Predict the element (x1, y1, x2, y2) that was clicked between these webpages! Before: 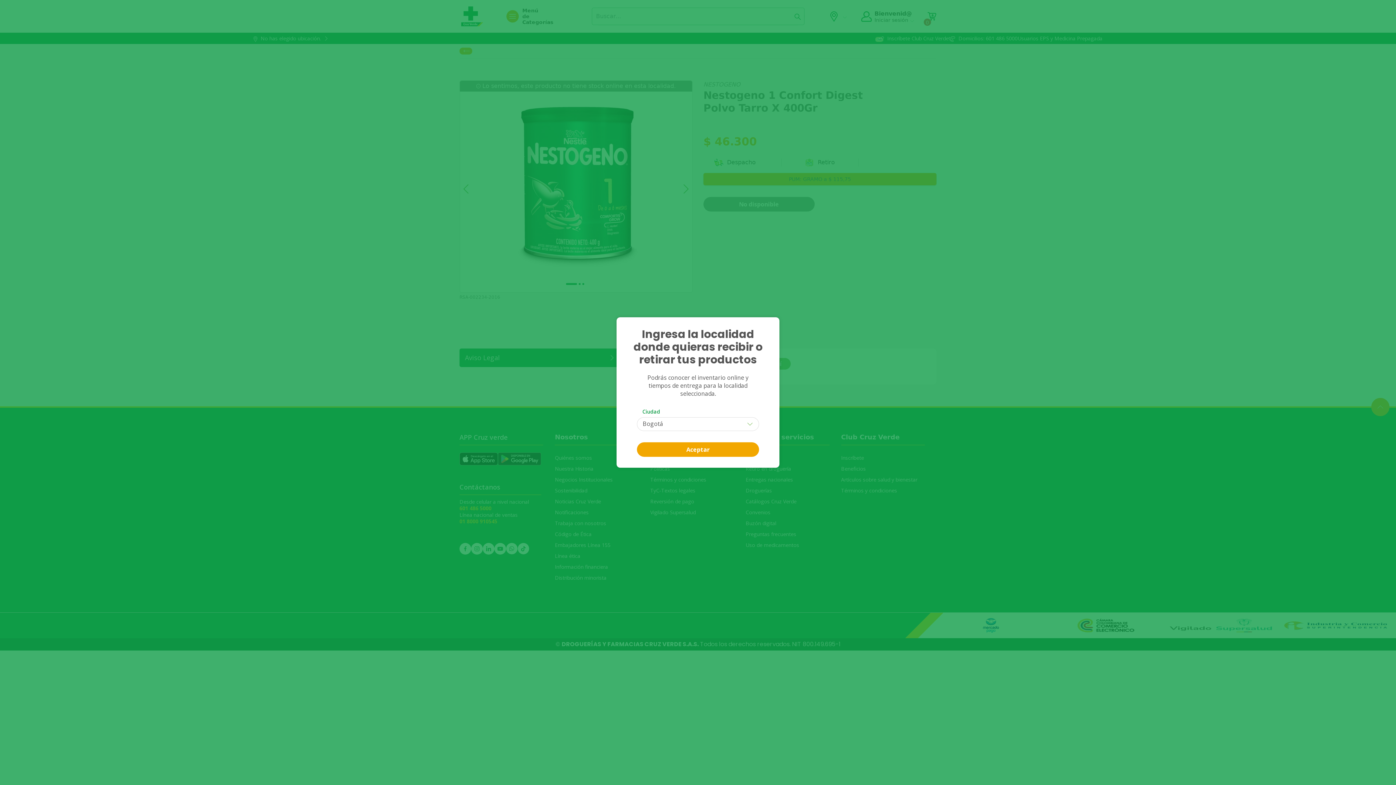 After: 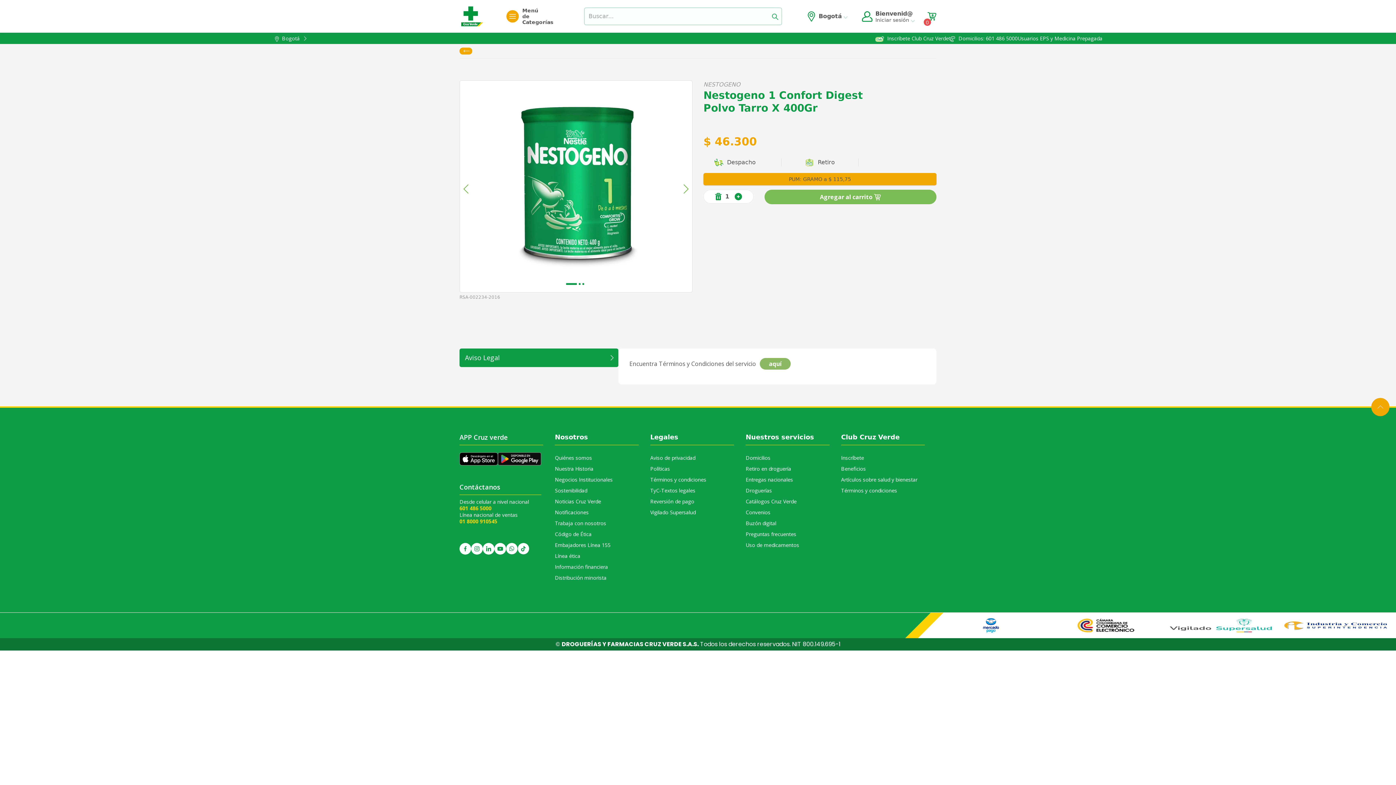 Action: label: Aceptar bbox: (637, 442, 759, 457)